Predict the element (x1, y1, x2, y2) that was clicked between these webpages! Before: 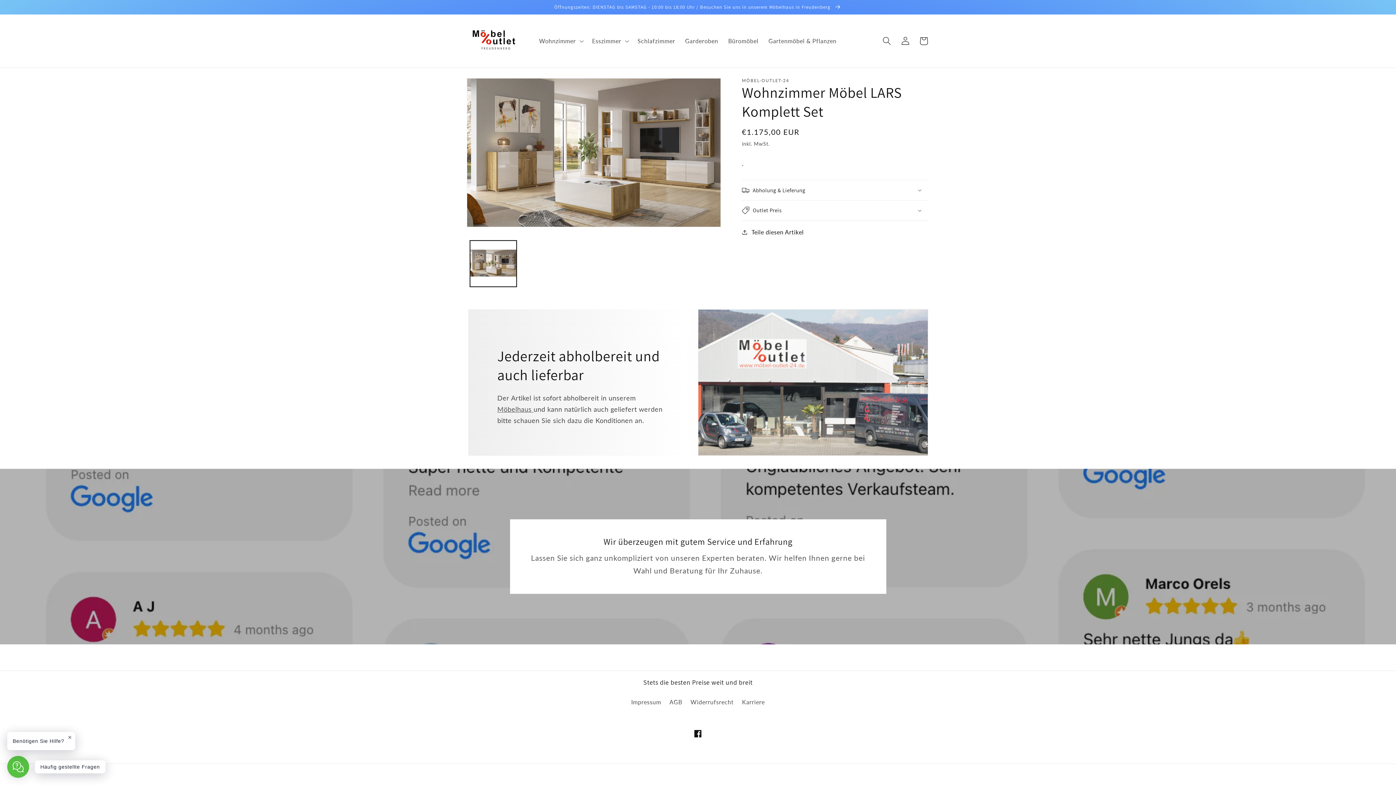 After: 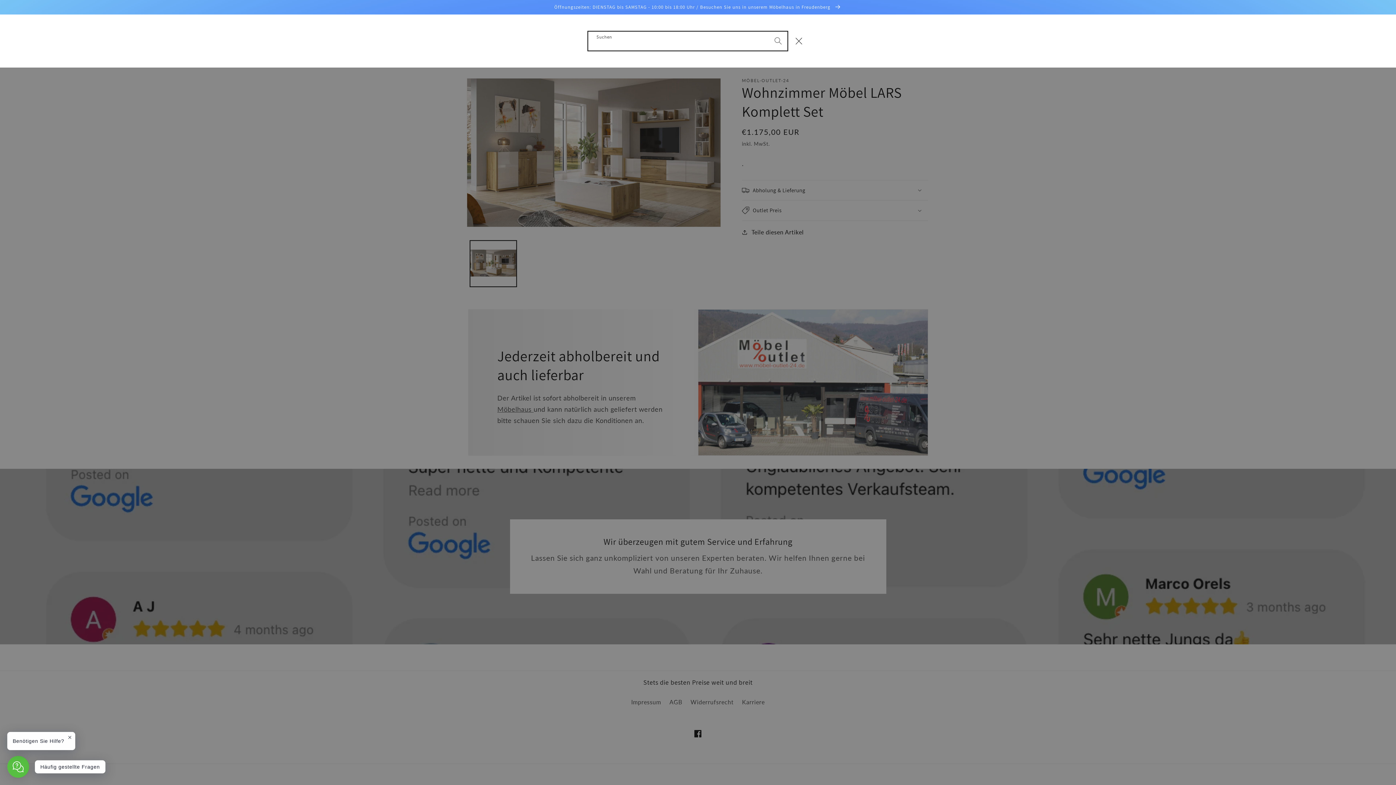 Action: bbox: (878, 31, 896, 50) label: Suchen